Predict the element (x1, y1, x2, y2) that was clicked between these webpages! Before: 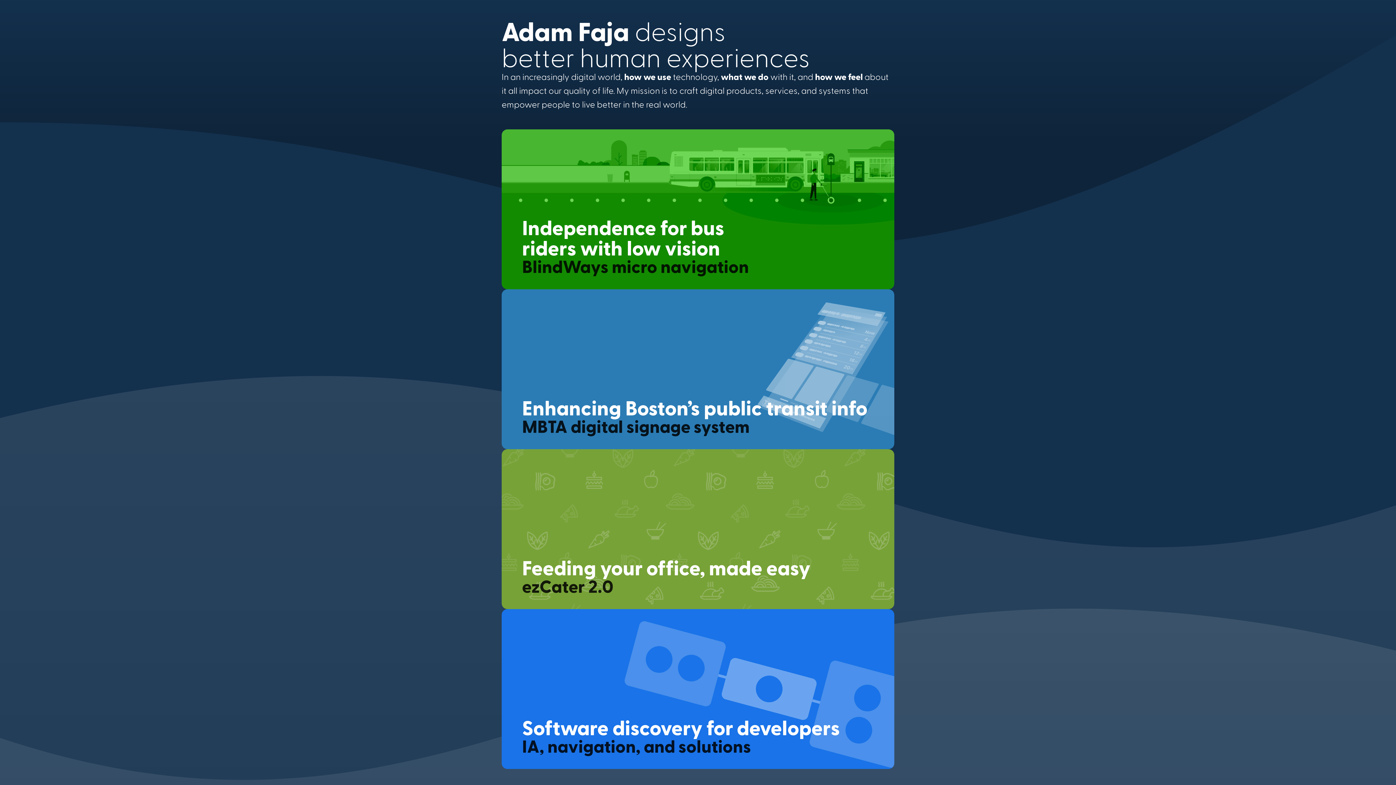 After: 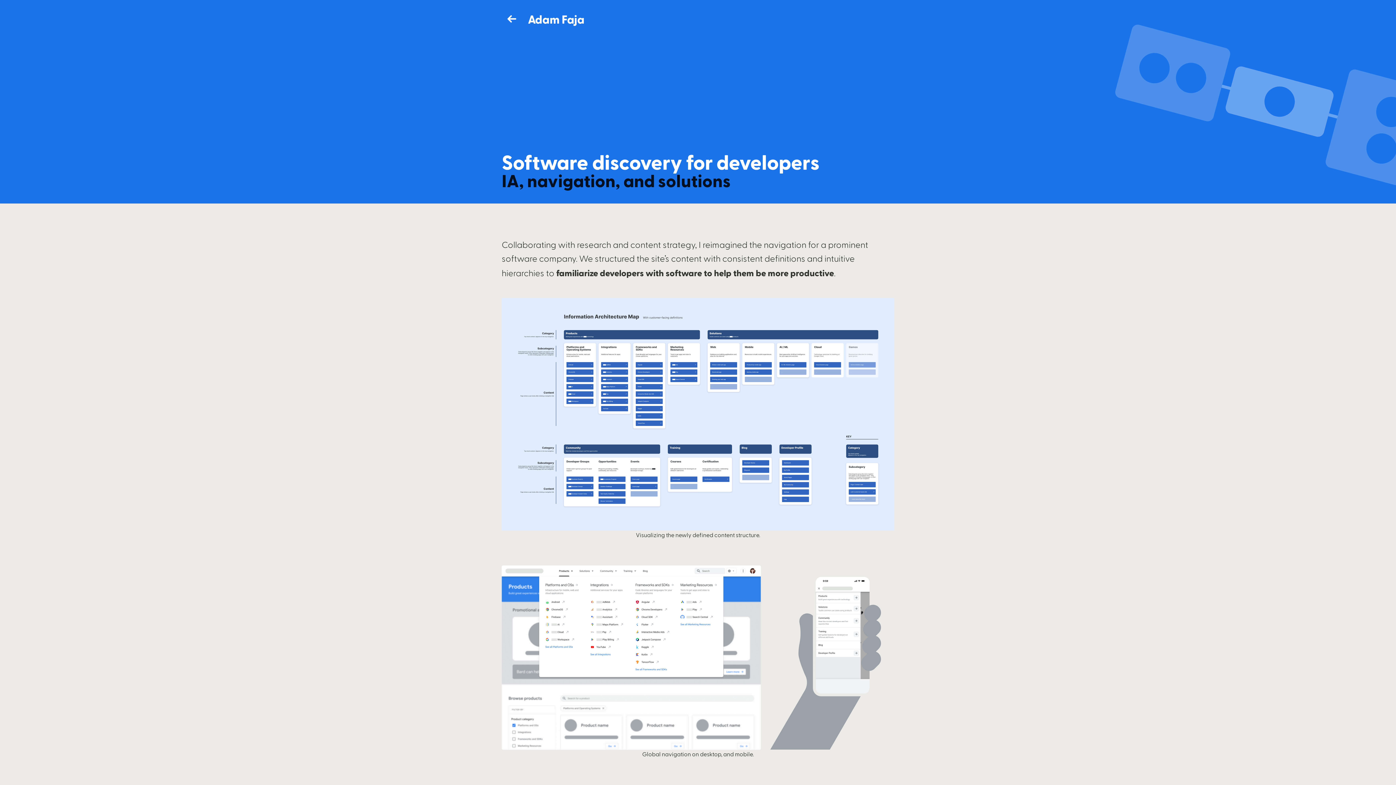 Action: bbox: (501, 609, 894, 769) label: Software discovery for developers

IA, navigation, and solutions